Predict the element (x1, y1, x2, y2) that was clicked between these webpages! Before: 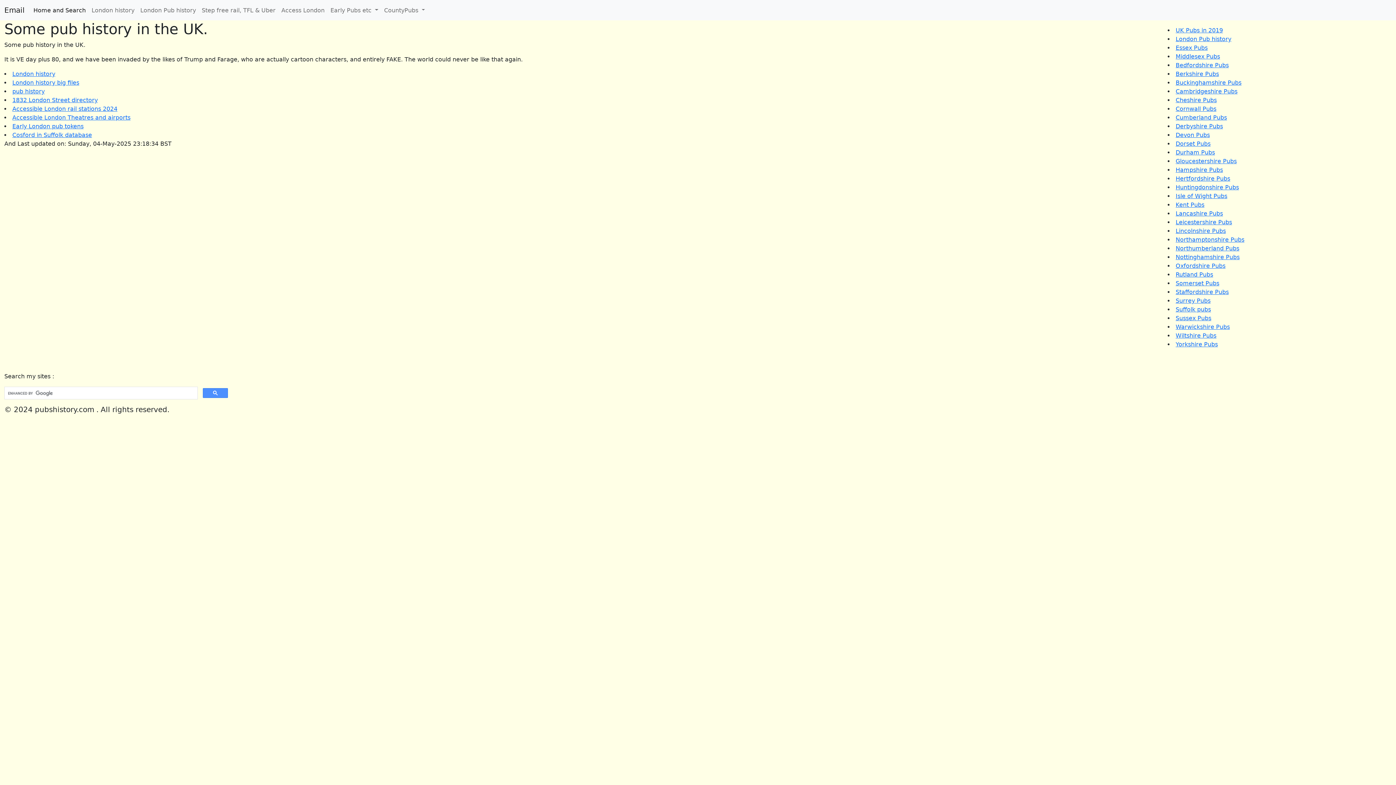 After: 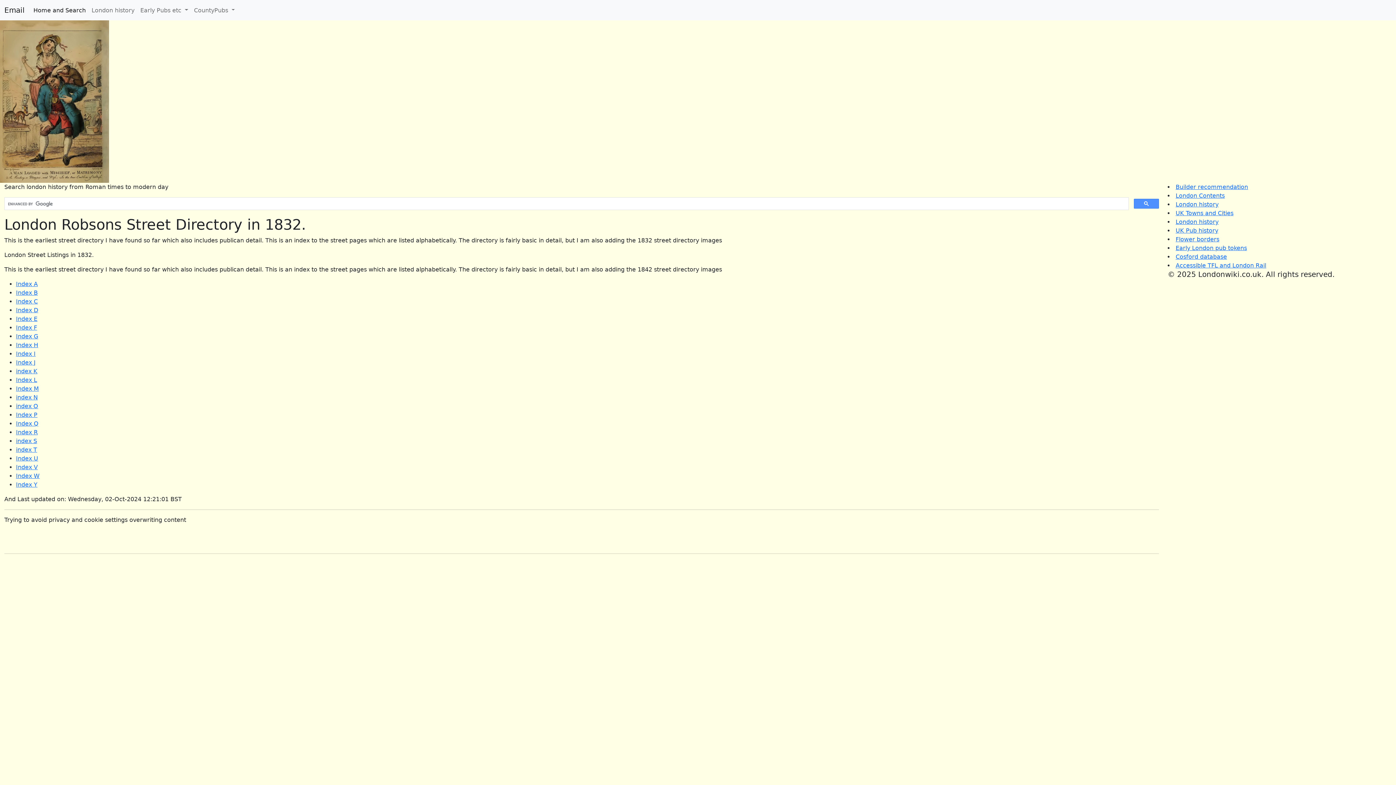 Action: bbox: (12, 96, 97, 103) label: 1832 London Street directory